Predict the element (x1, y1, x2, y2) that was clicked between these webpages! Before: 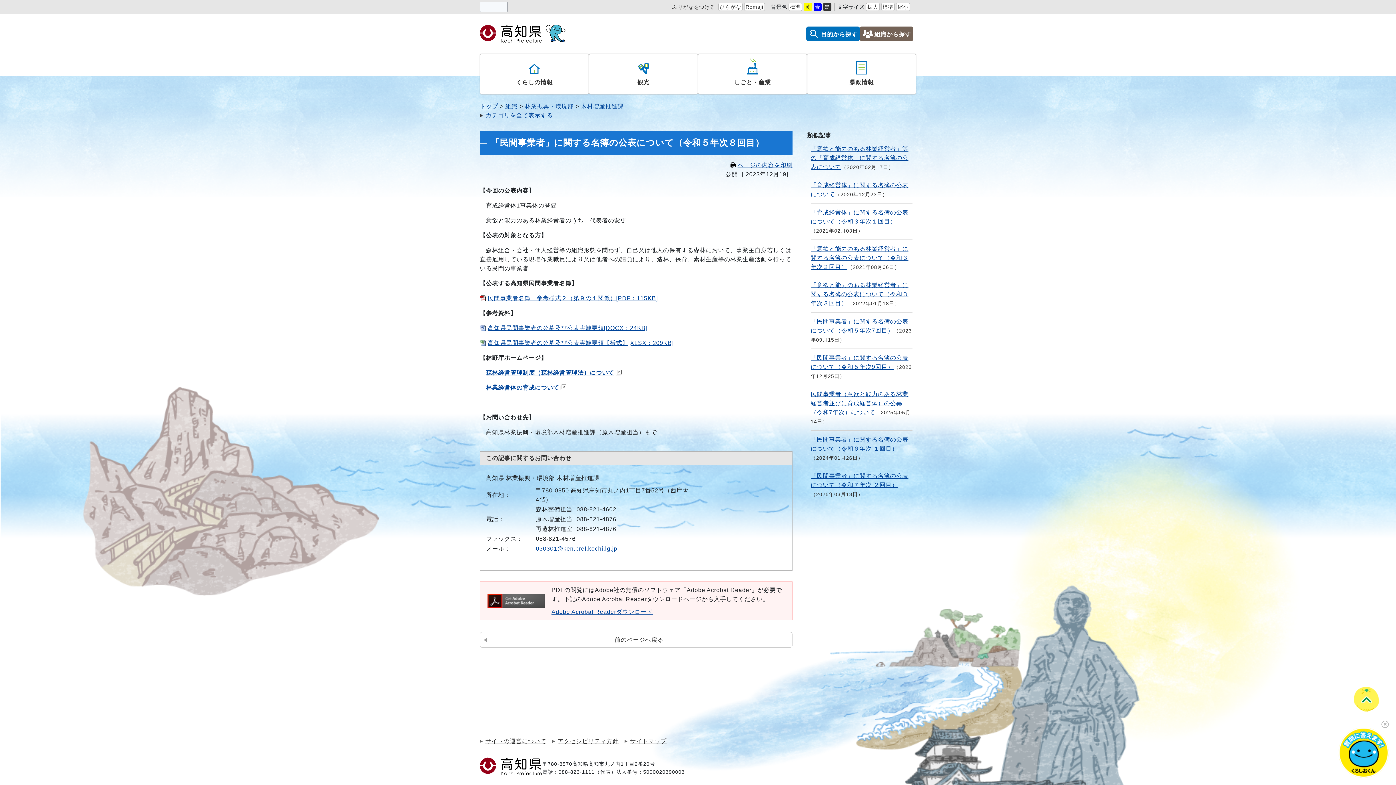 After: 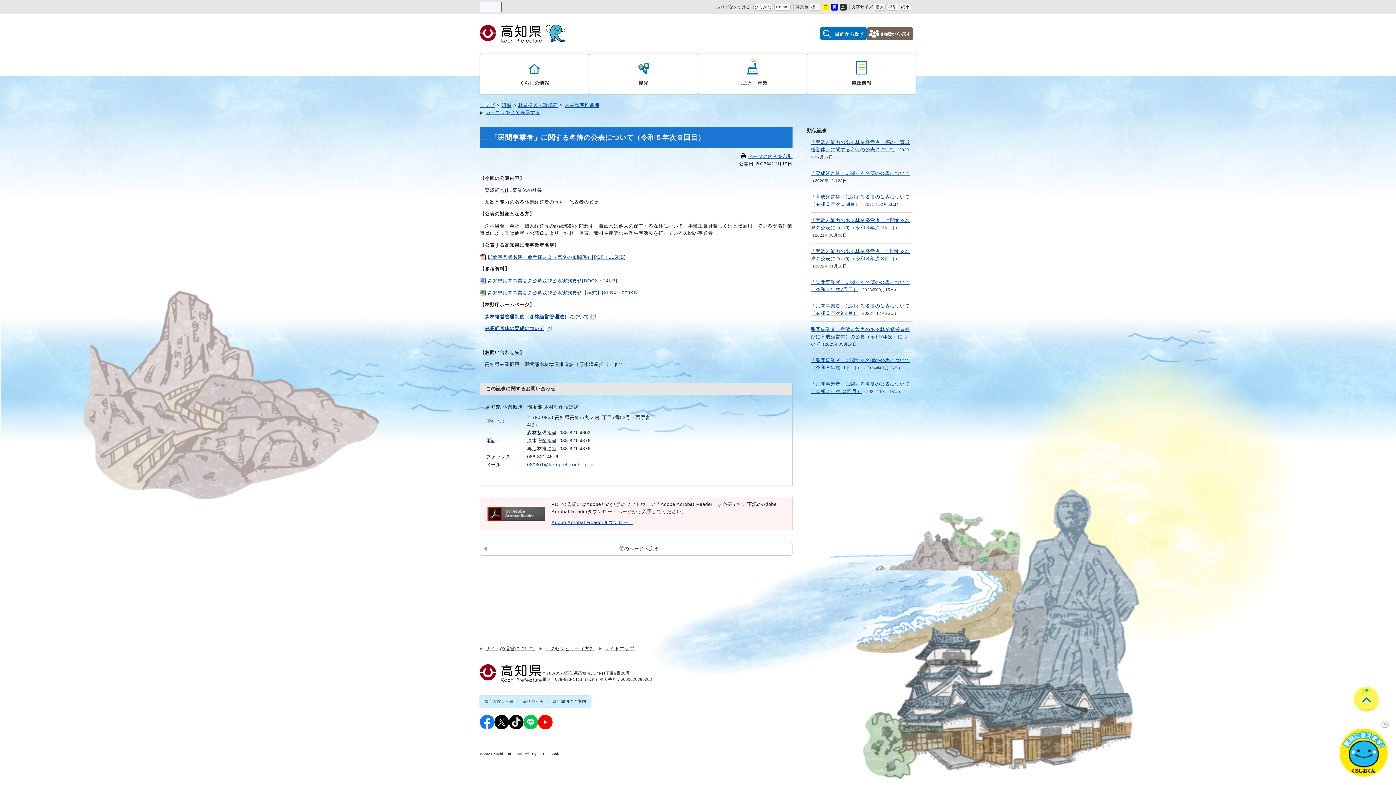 Action: bbox: (896, 2, 910, 10) label: 縮小